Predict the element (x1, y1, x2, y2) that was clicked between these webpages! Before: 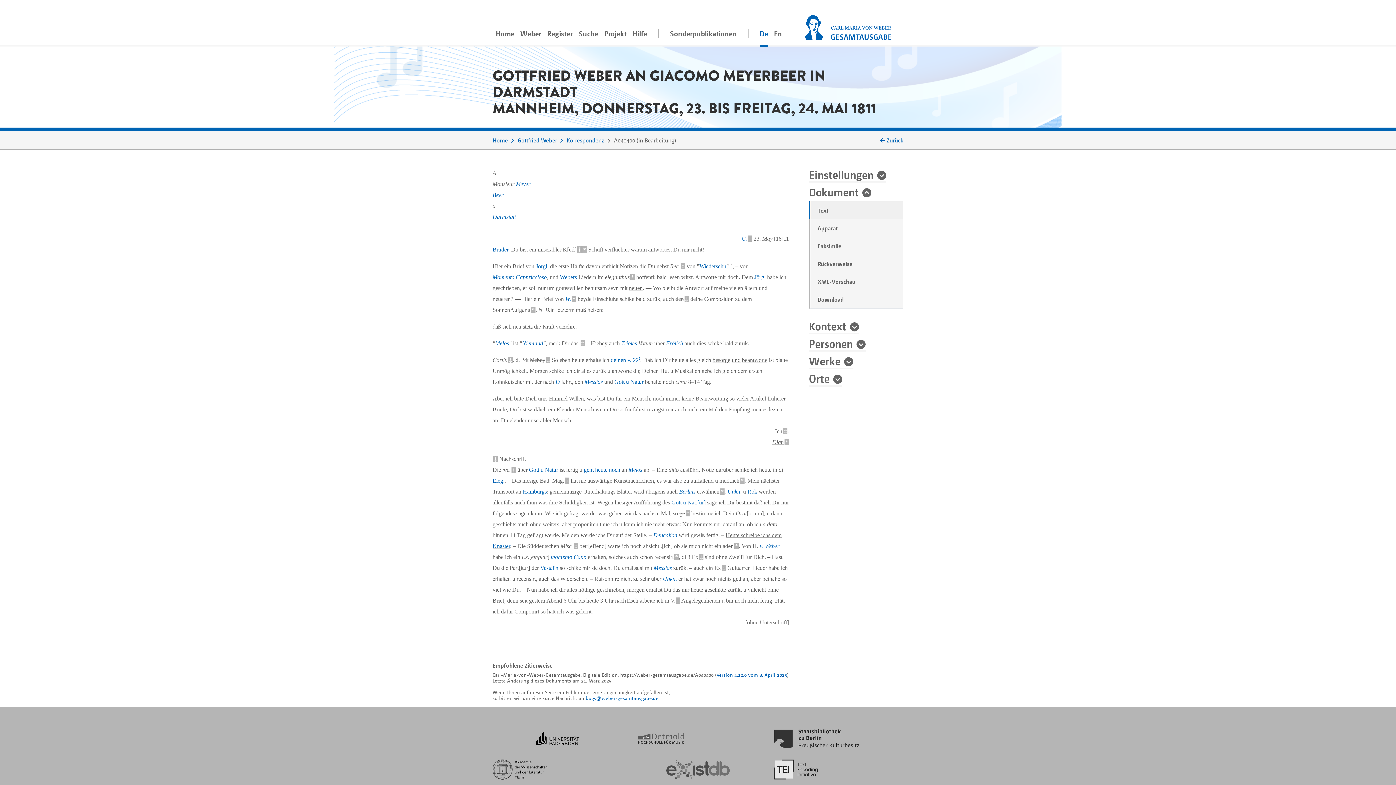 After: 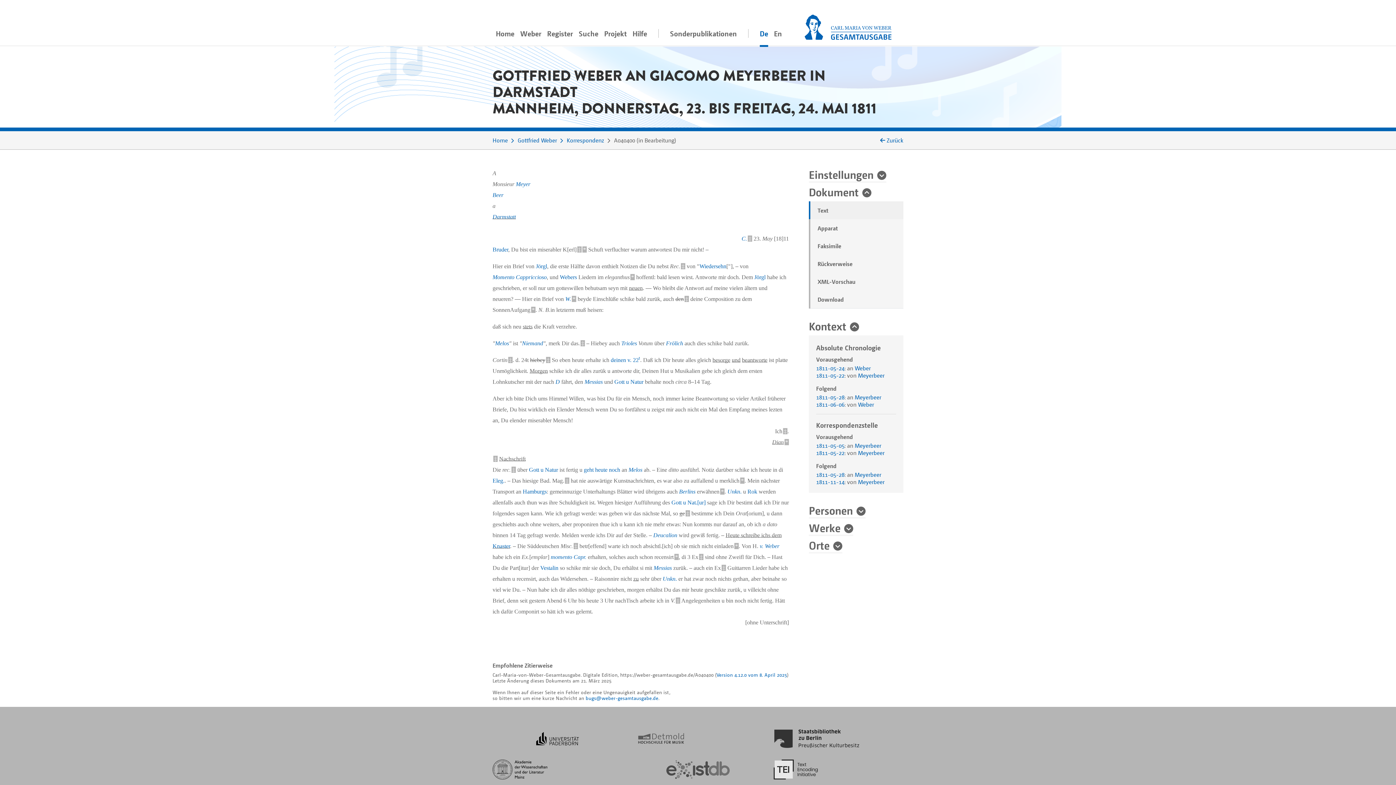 Action: bbox: (809, 319, 859, 334) label: Kontext